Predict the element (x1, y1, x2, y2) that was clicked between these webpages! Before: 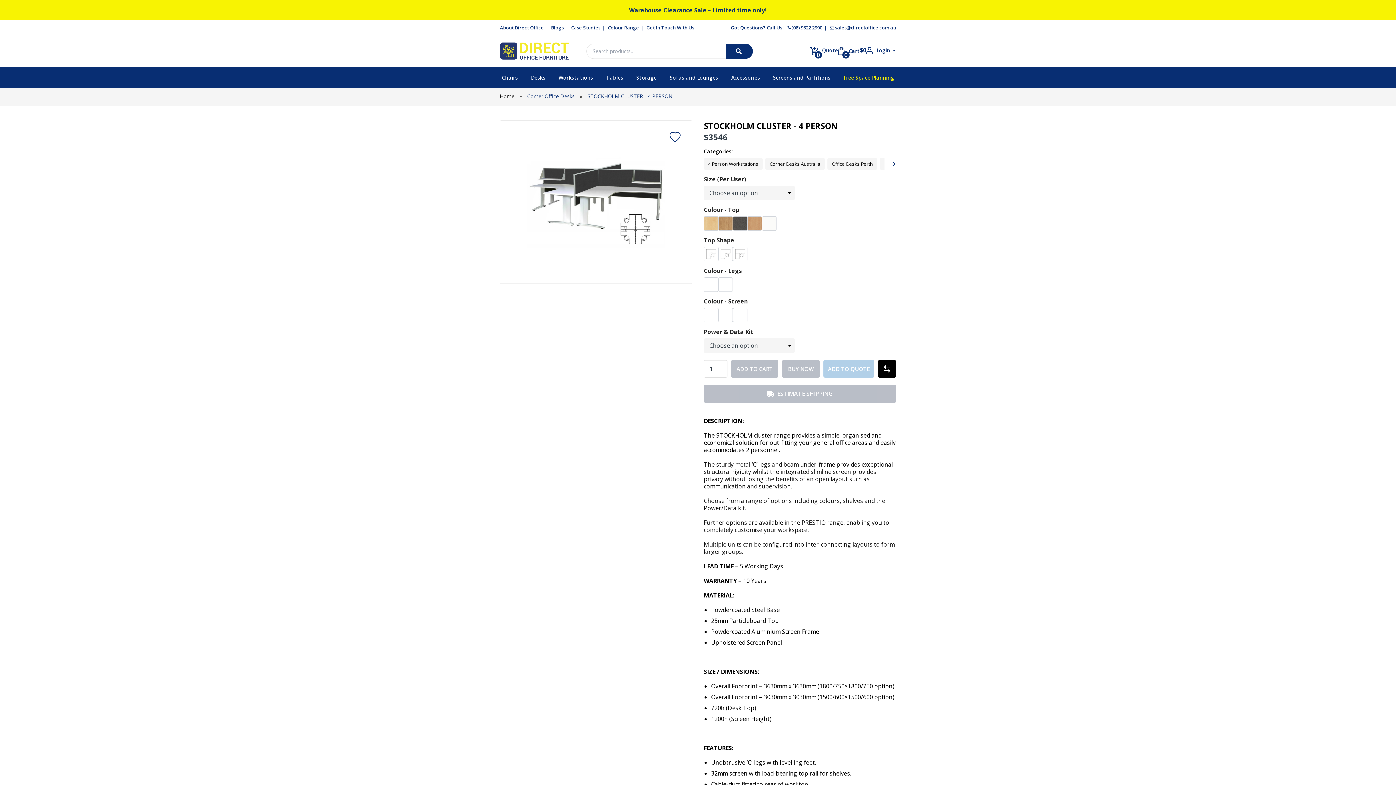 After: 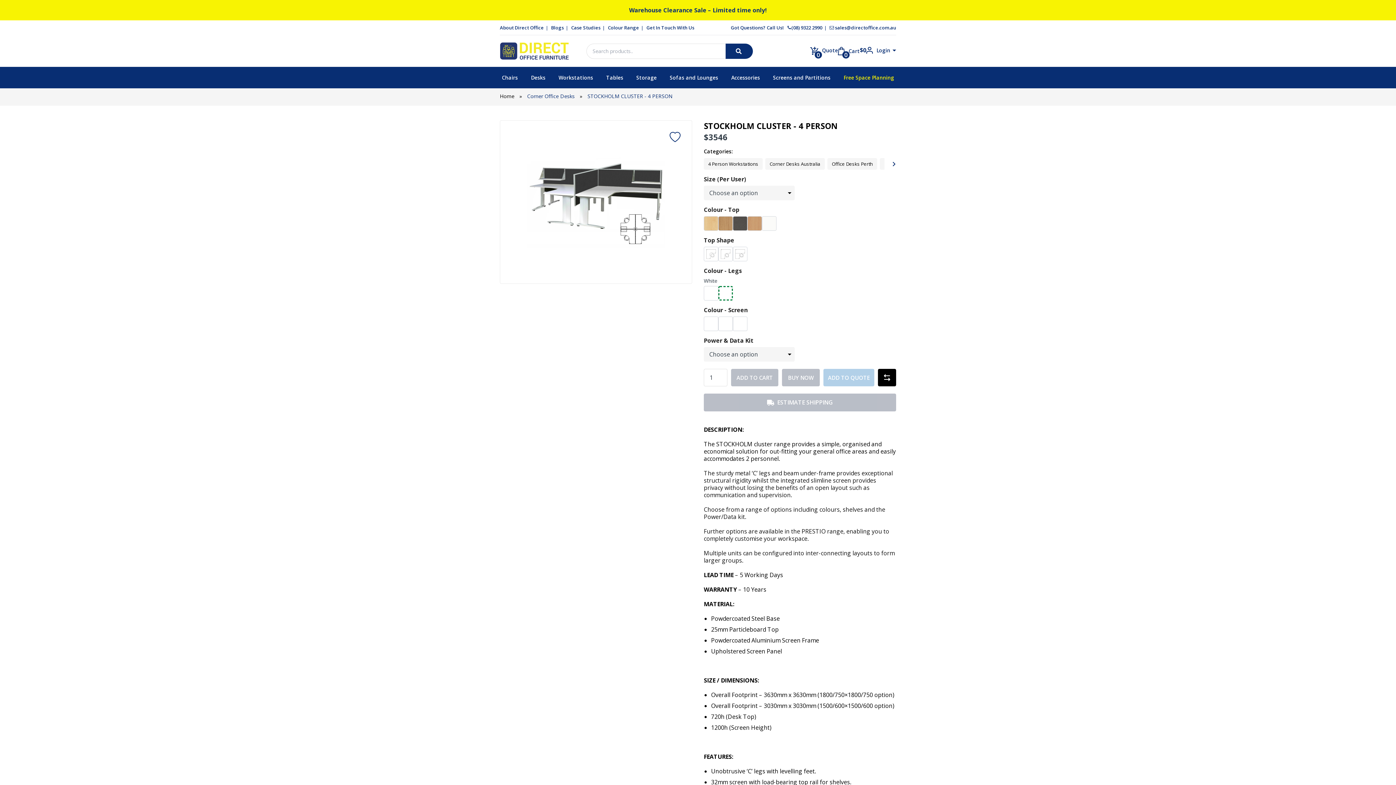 Action: bbox: (718, 277, 733, 292)